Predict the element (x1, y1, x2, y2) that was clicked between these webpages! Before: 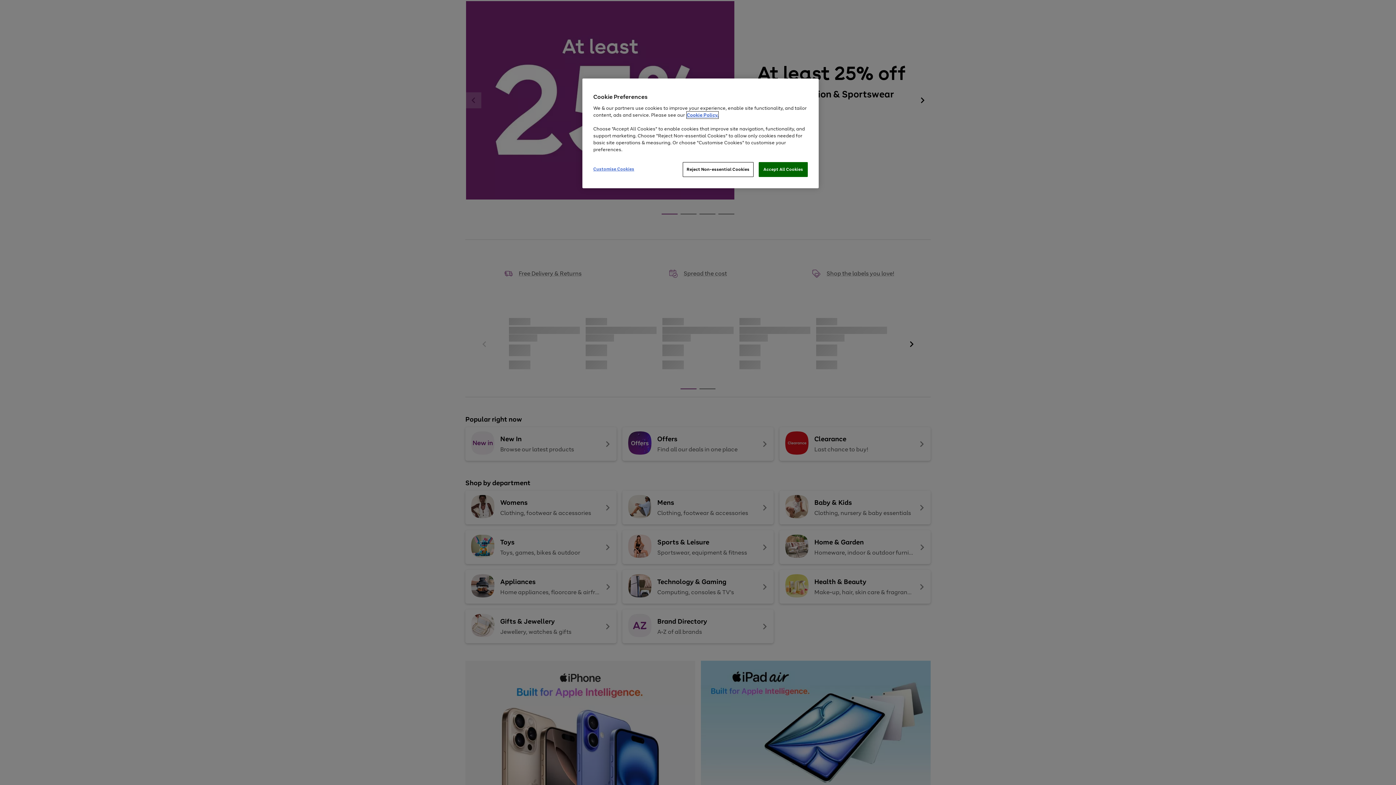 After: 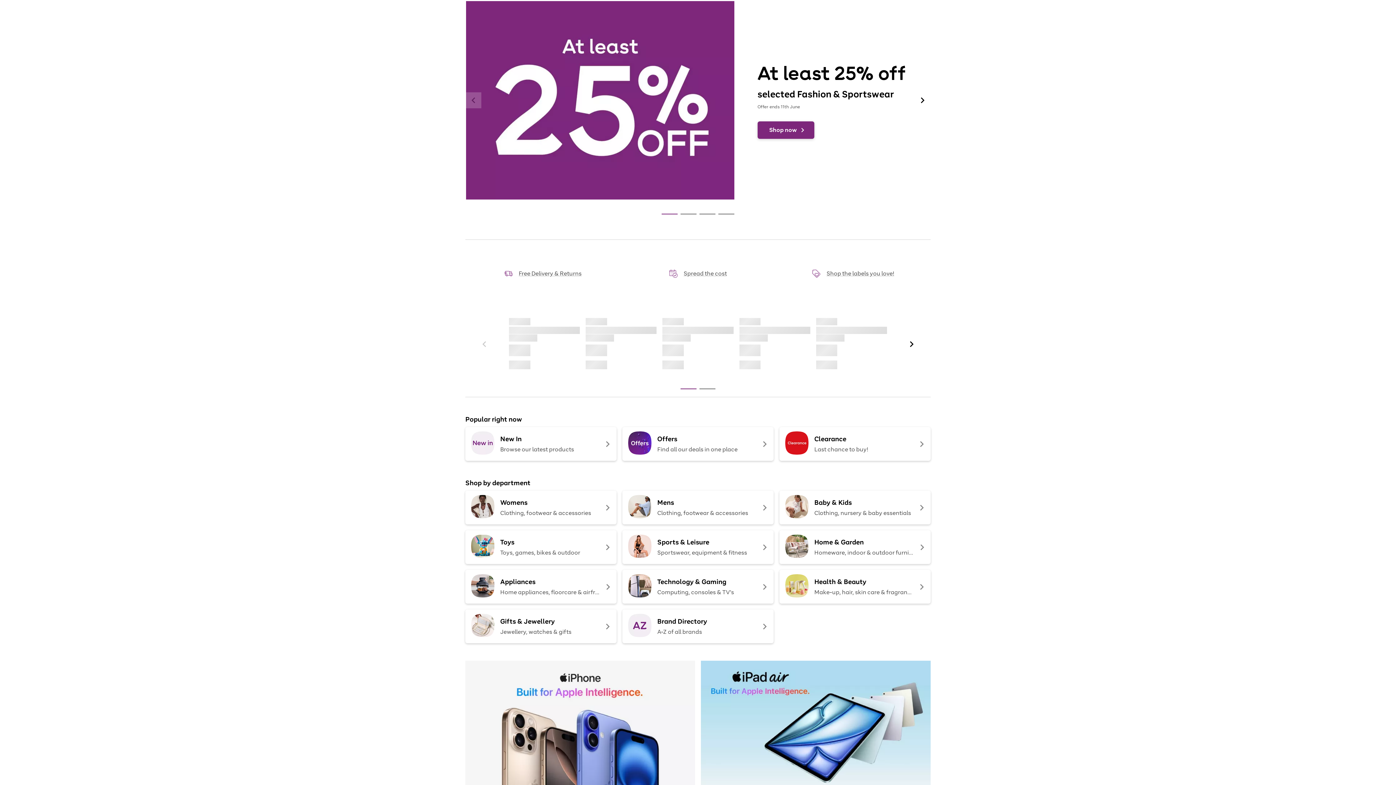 Action: bbox: (758, 162, 808, 177) label: Accept All Cookies